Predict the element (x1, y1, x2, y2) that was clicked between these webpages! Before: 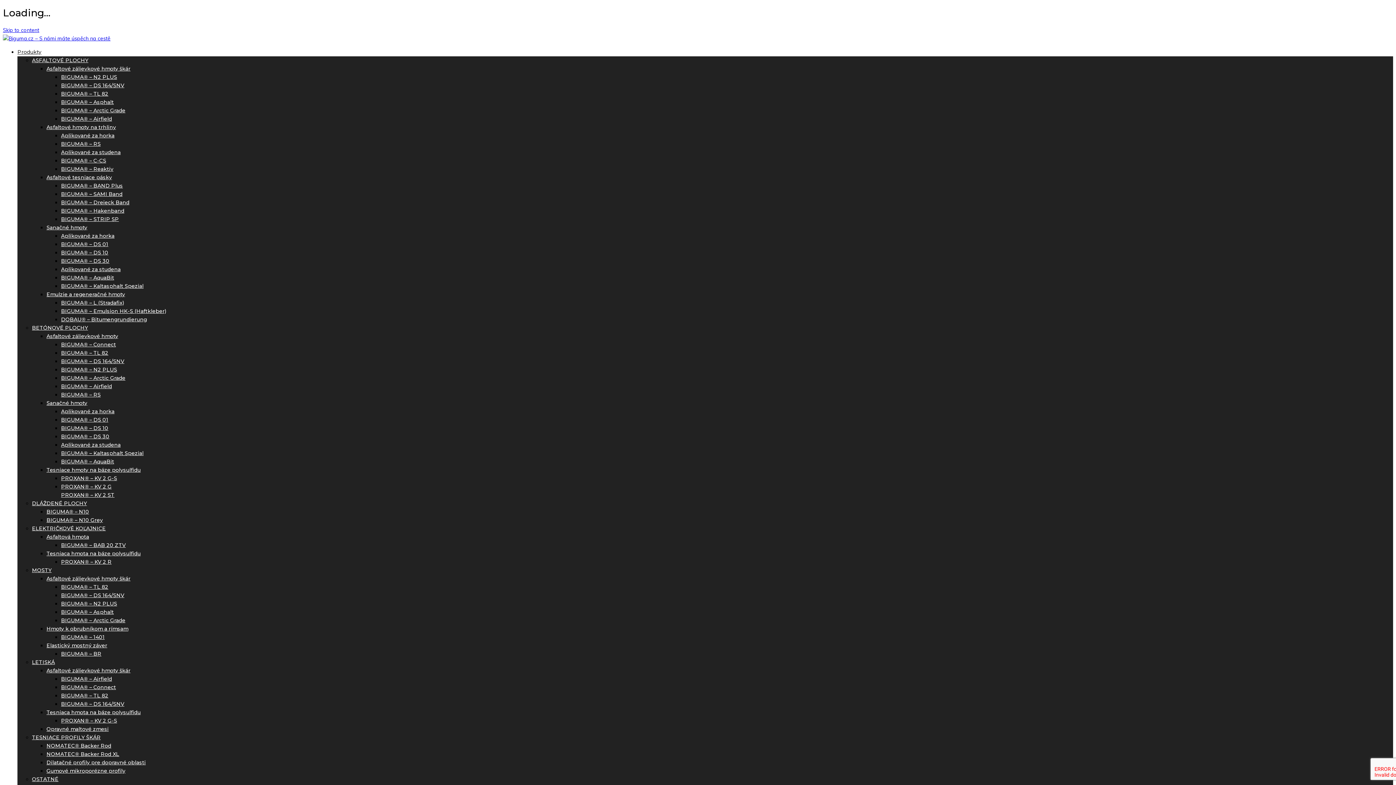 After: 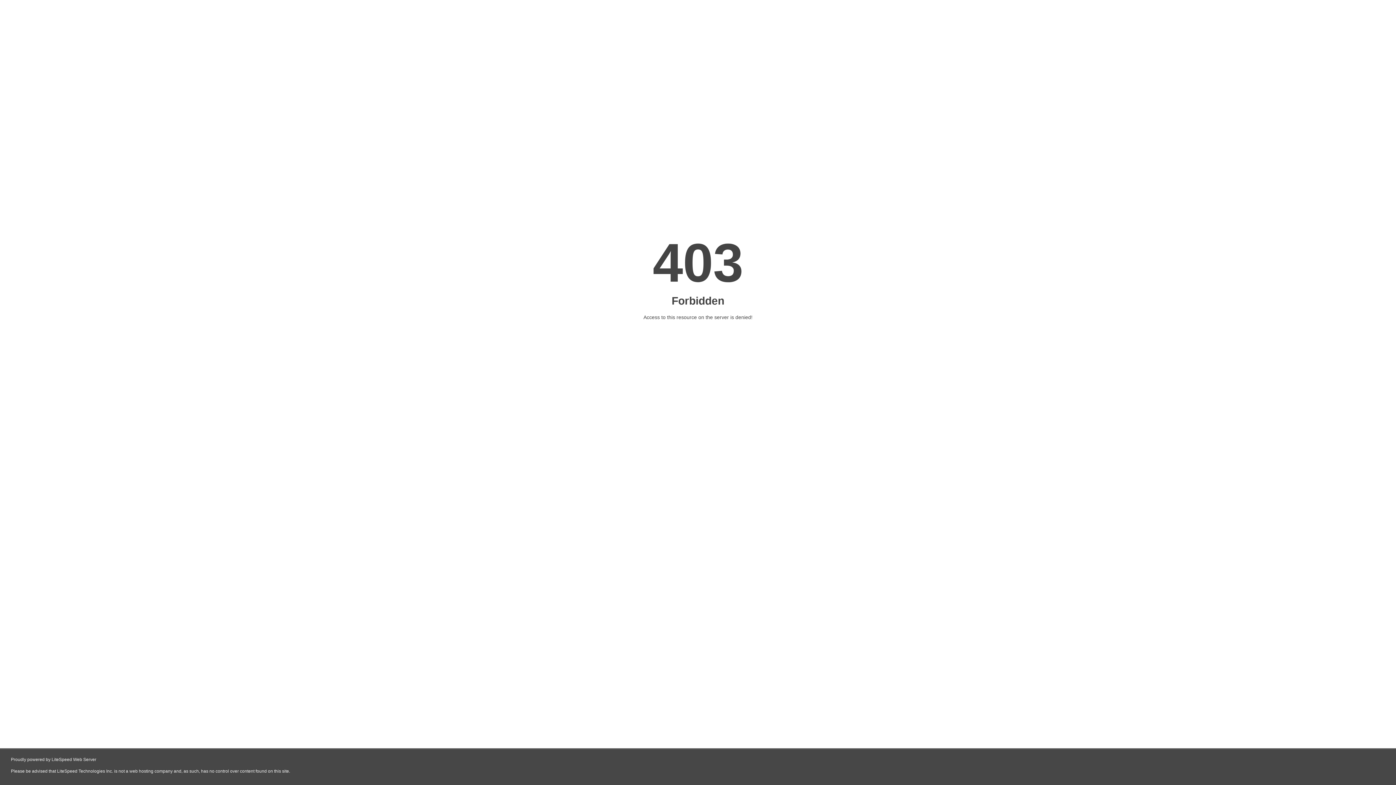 Action: label: BIGUMA® – DS 30 bbox: (61, 257, 109, 264)